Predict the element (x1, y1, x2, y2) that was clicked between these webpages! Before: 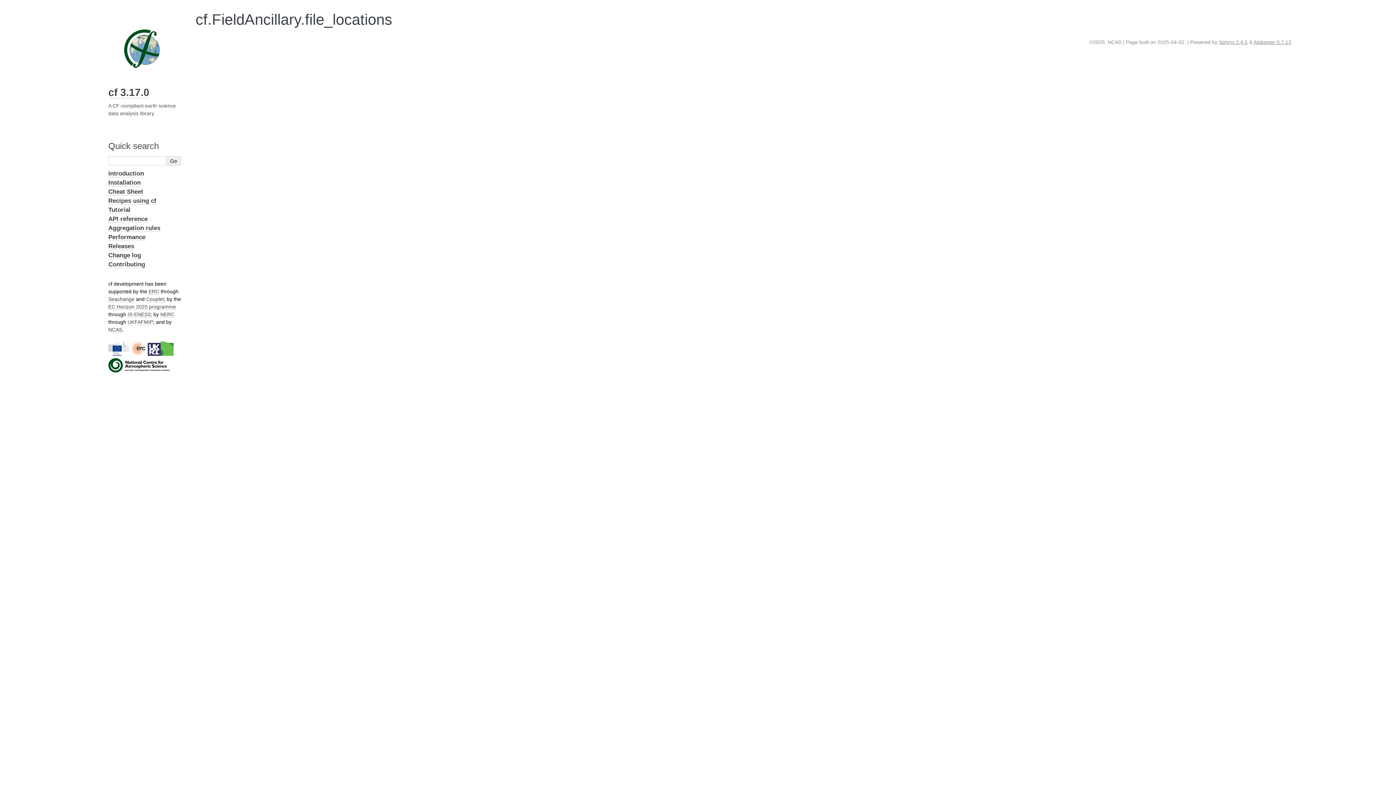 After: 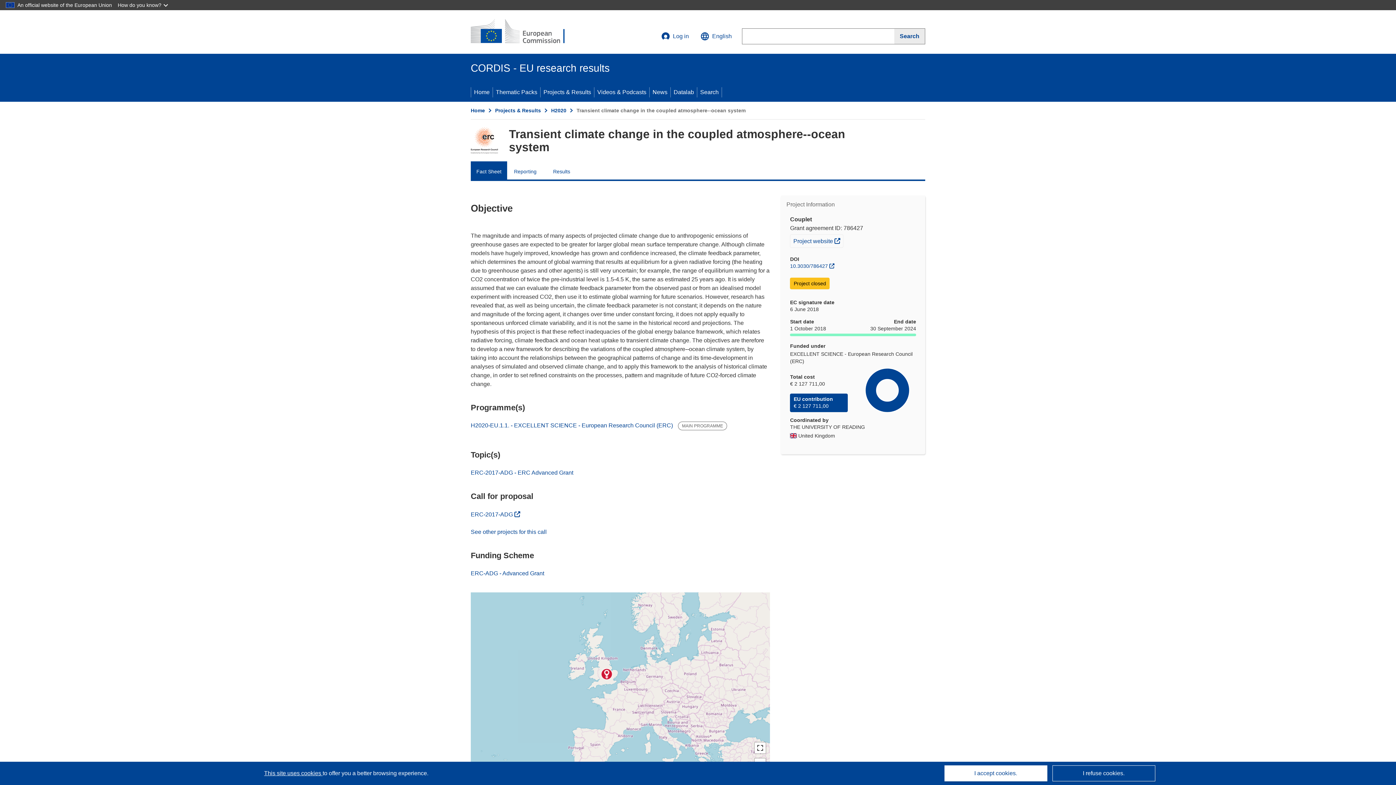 Action: label: Couplet bbox: (146, 296, 164, 302)